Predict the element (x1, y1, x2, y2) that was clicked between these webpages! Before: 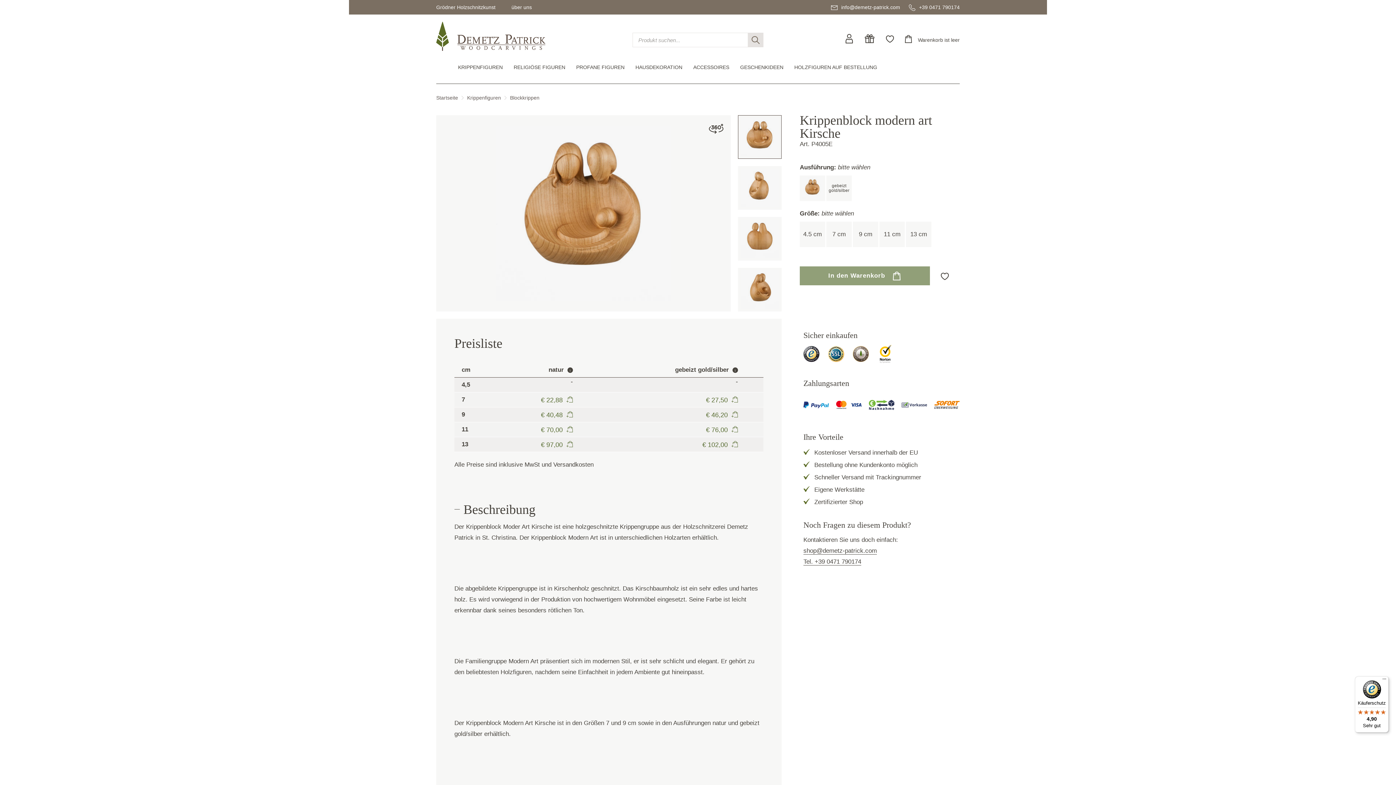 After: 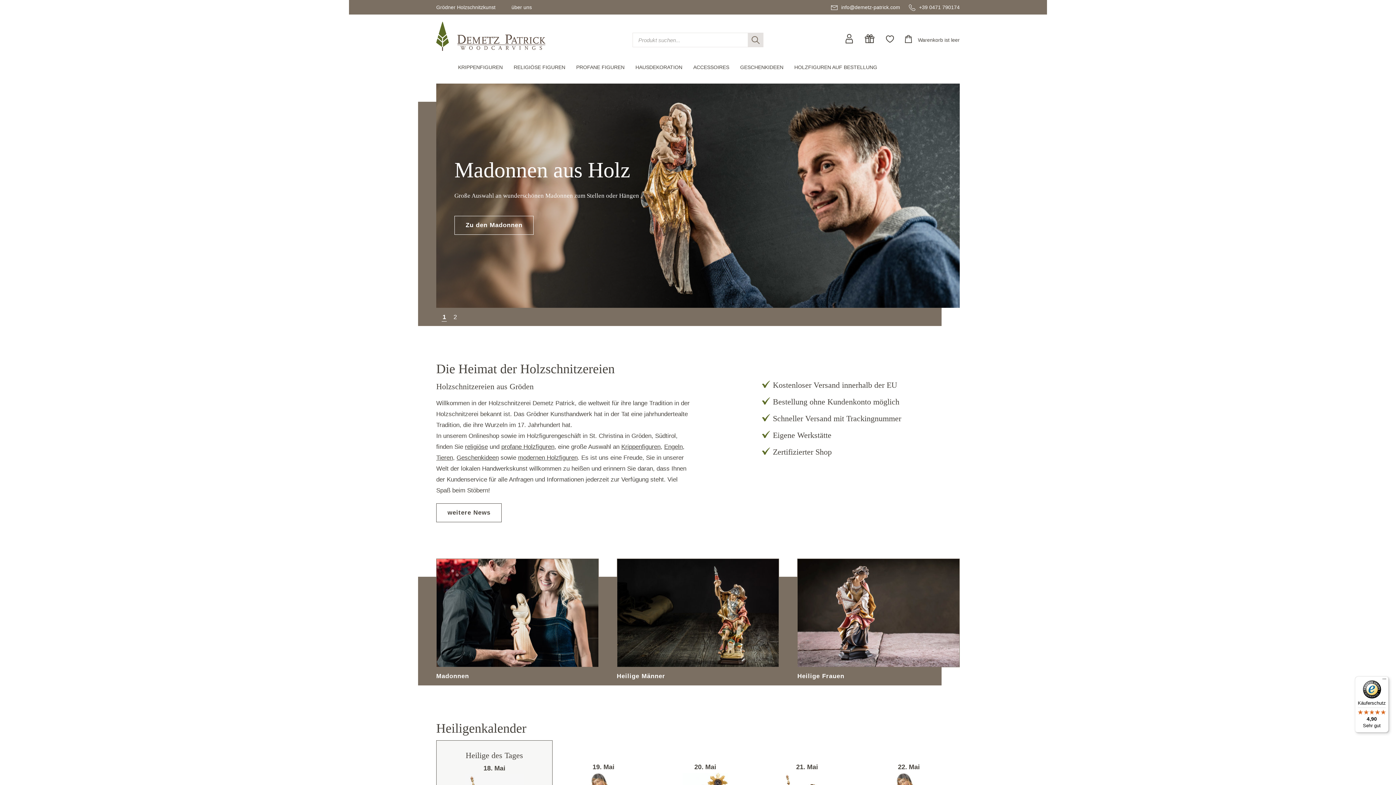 Action: bbox: (748, 33, 763, 46)